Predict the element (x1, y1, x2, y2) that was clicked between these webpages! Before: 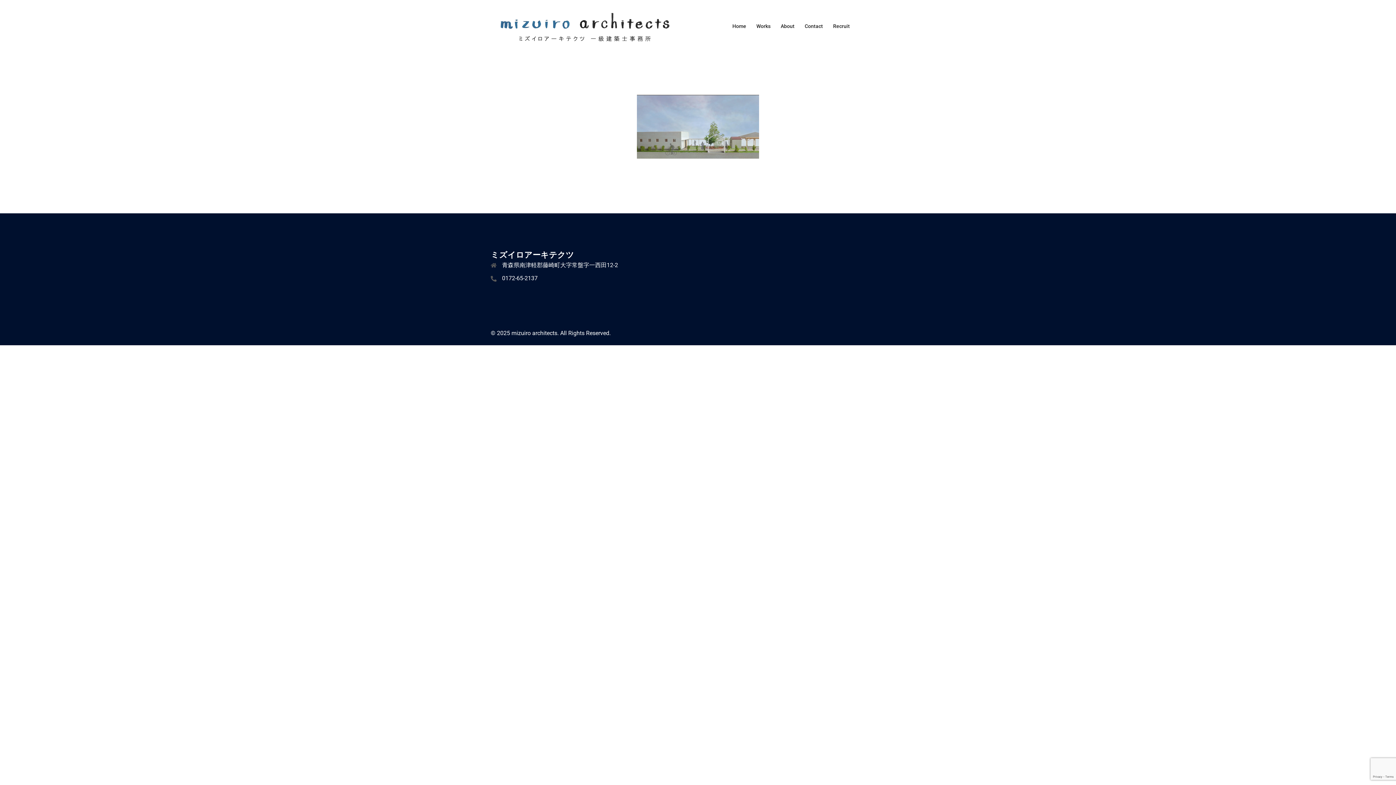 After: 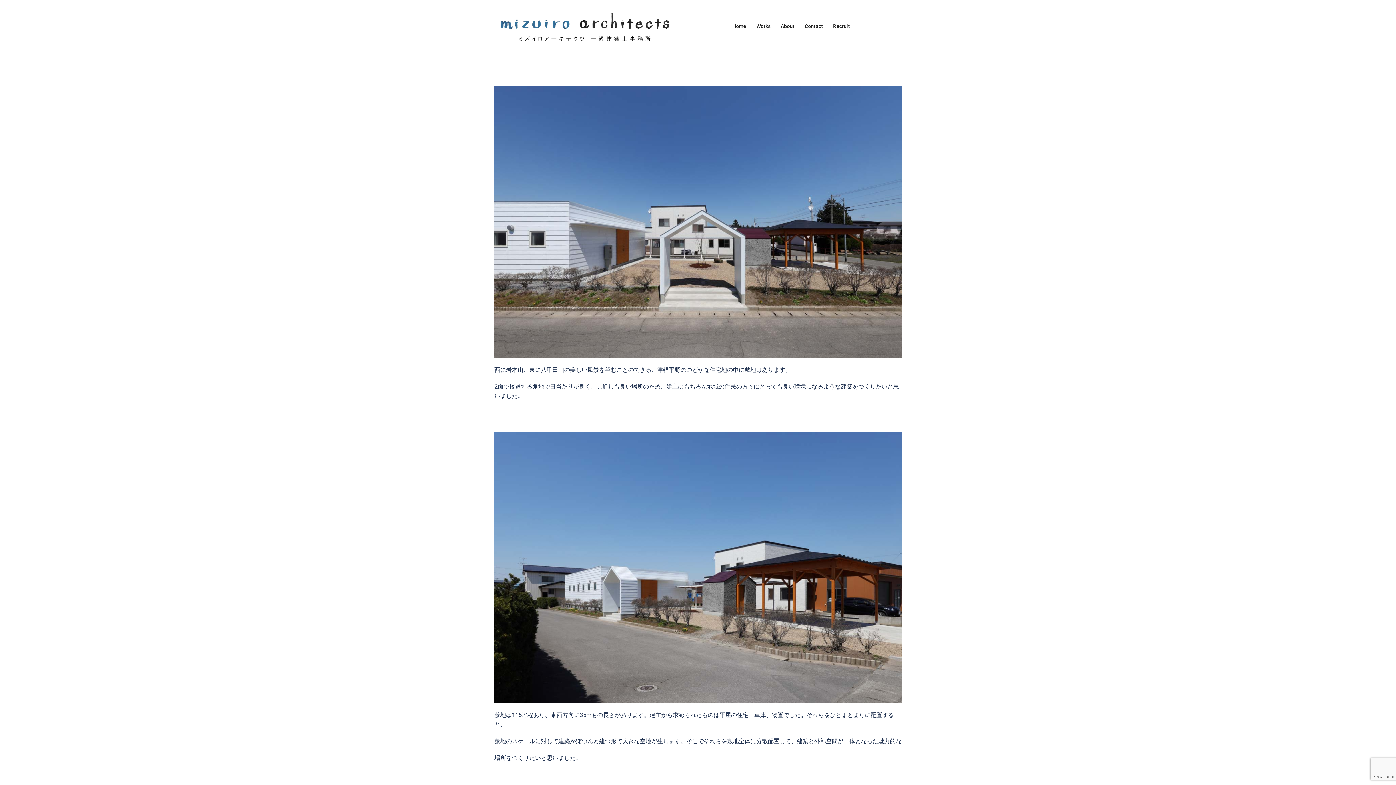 Action: bbox: (637, 123, 759, 130)